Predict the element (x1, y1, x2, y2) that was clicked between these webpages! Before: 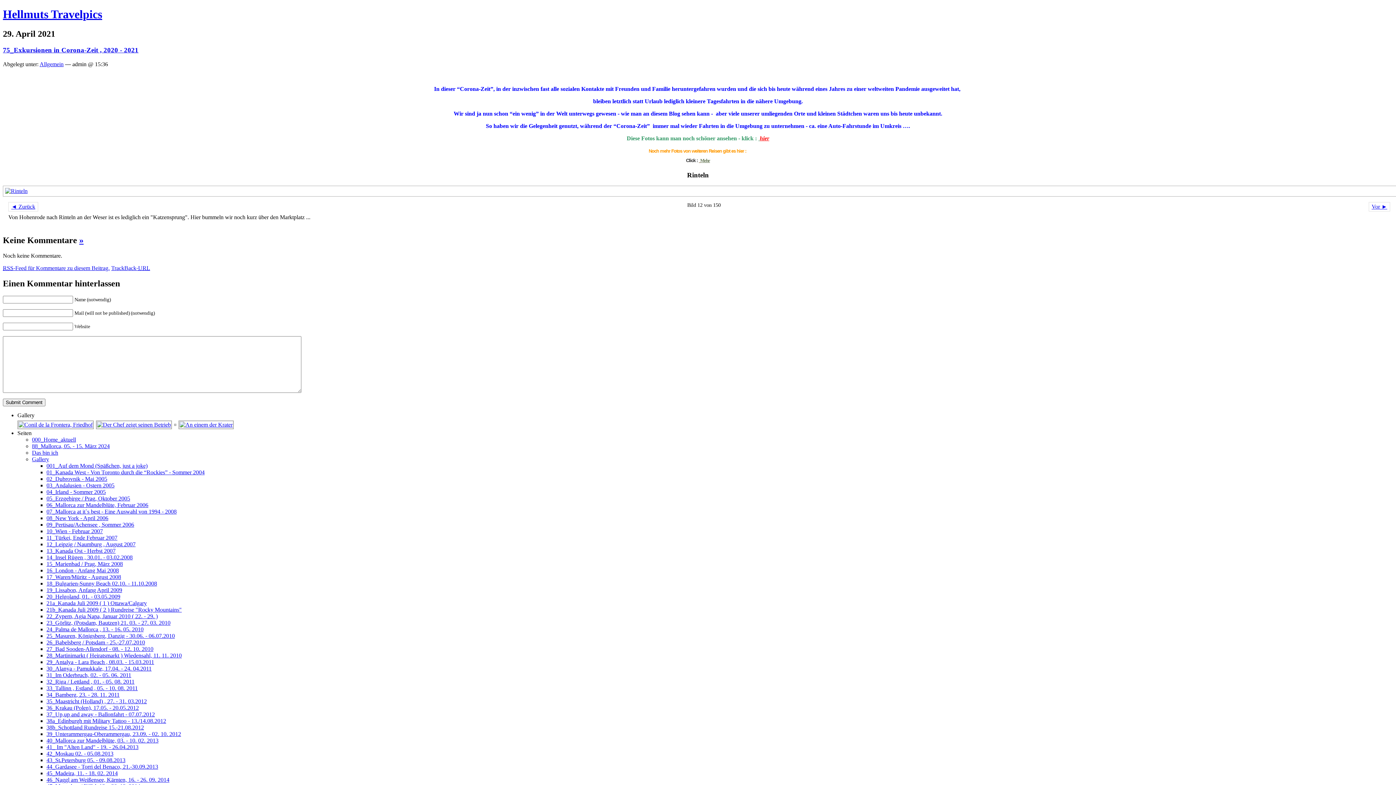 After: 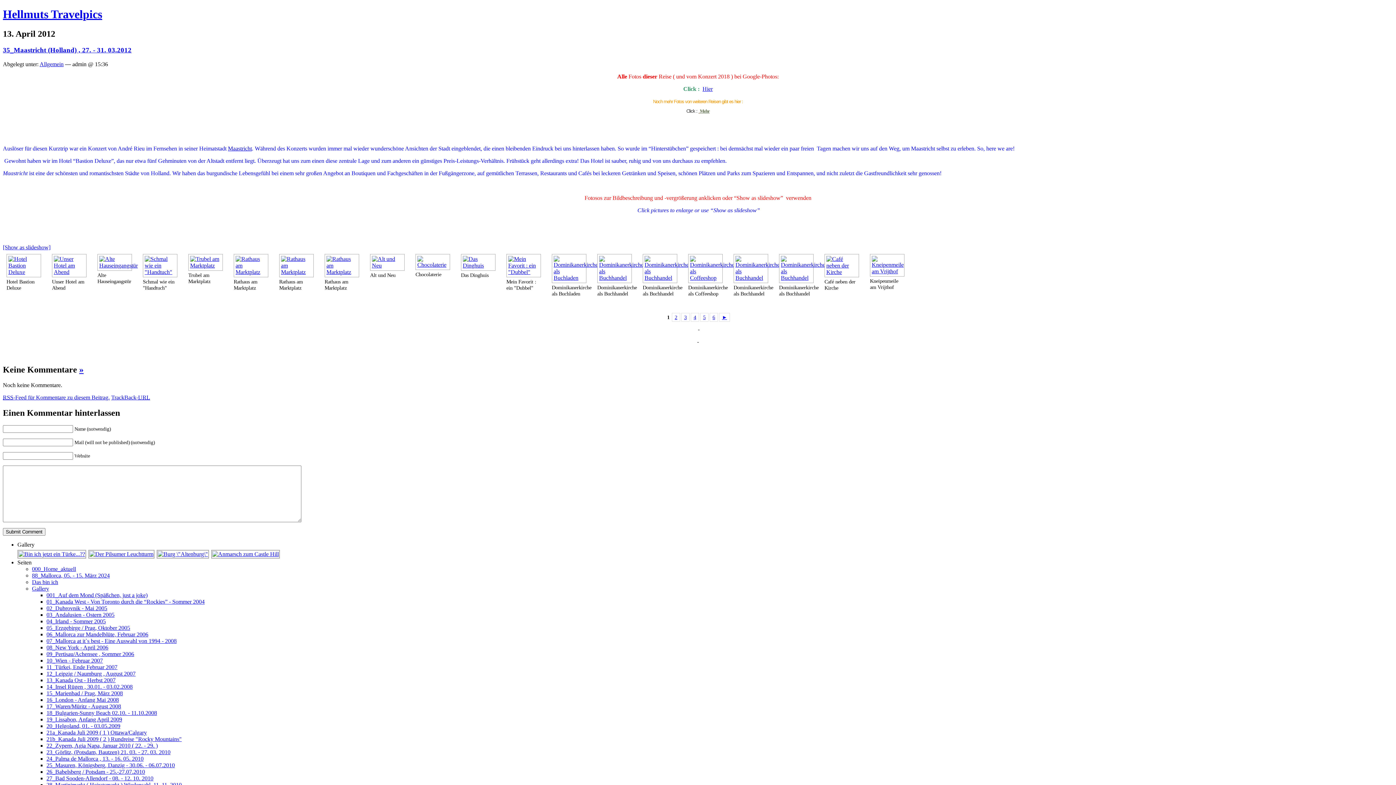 Action: bbox: (46, 698, 146, 704) label: 35_Maastricht (Holland) , 27. - 31. 03.2012